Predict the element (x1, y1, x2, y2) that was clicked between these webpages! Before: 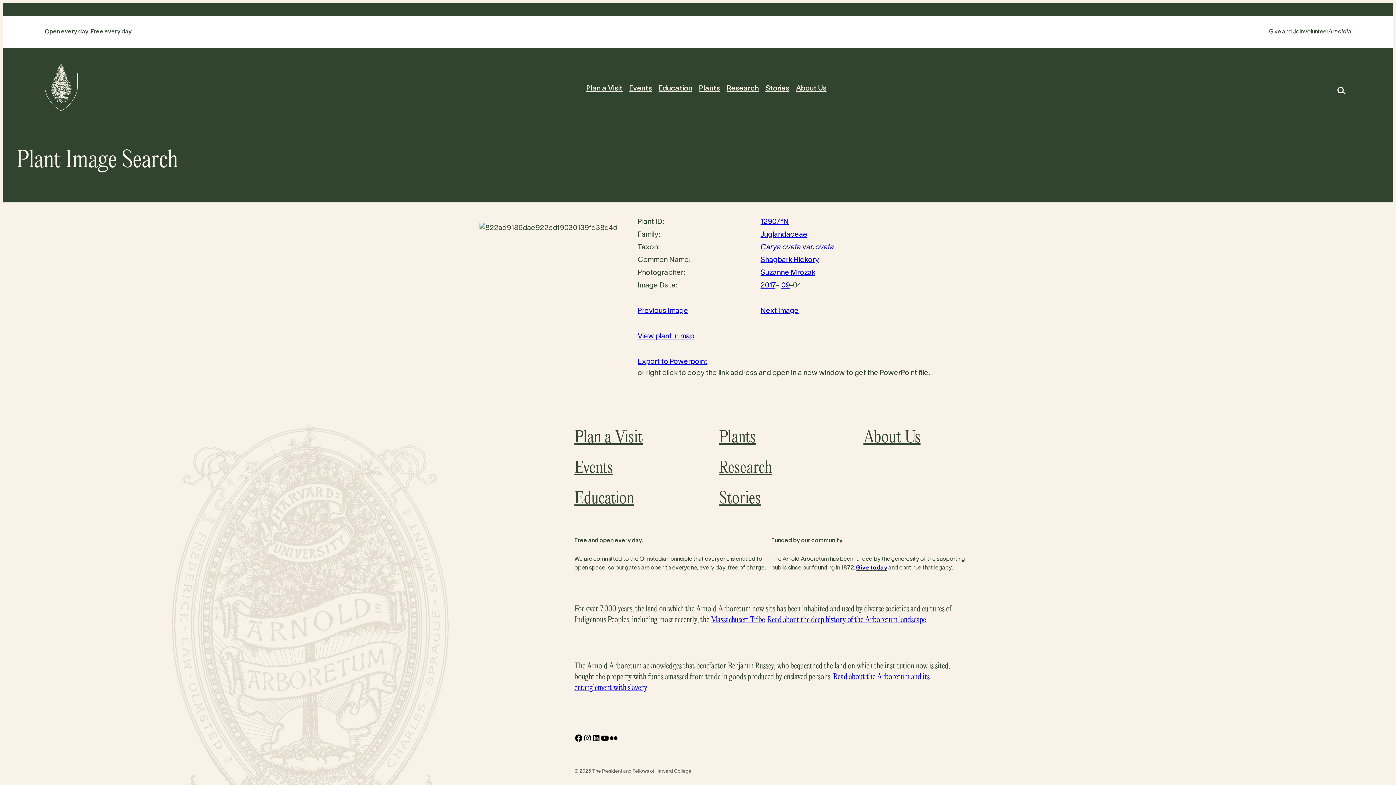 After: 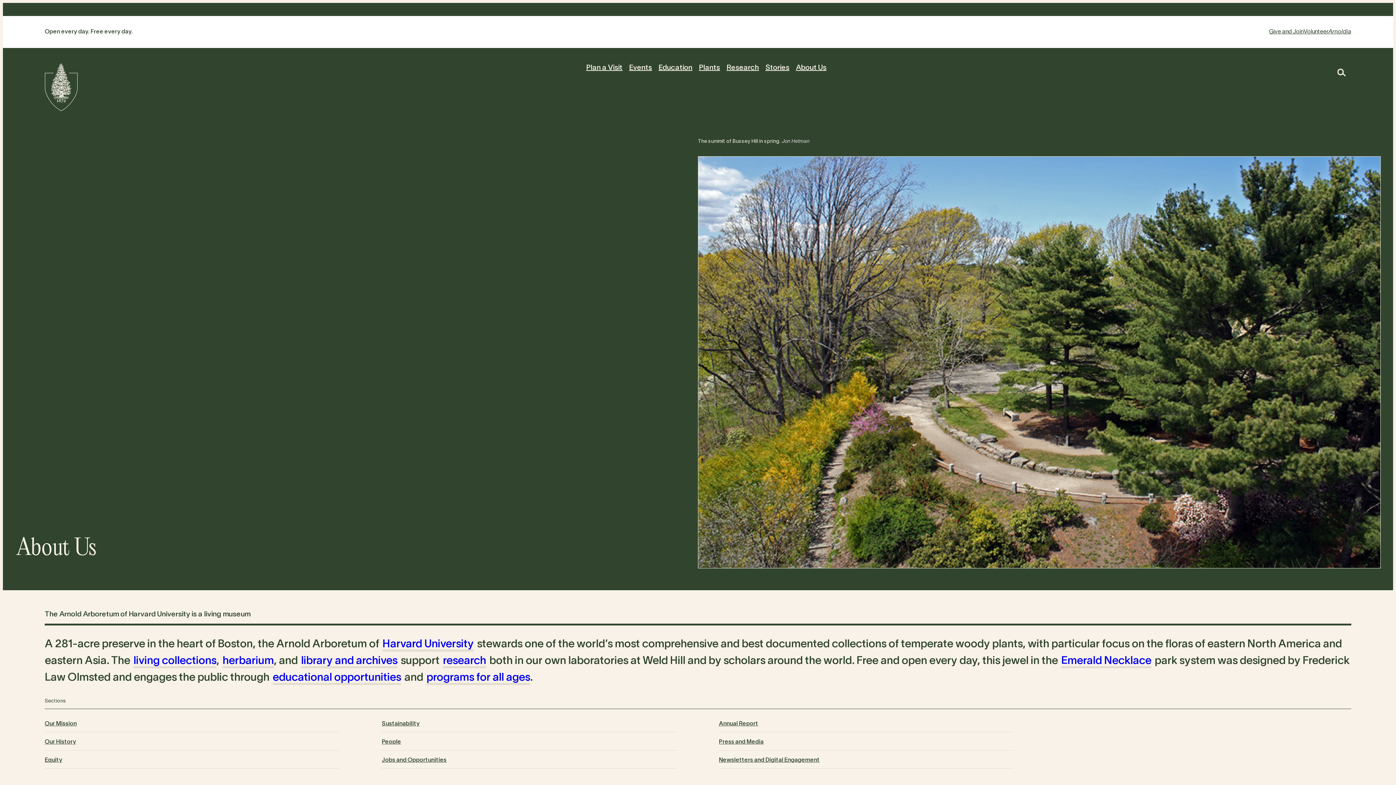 Action: bbox: (796, 83, 826, 94) label: About Us